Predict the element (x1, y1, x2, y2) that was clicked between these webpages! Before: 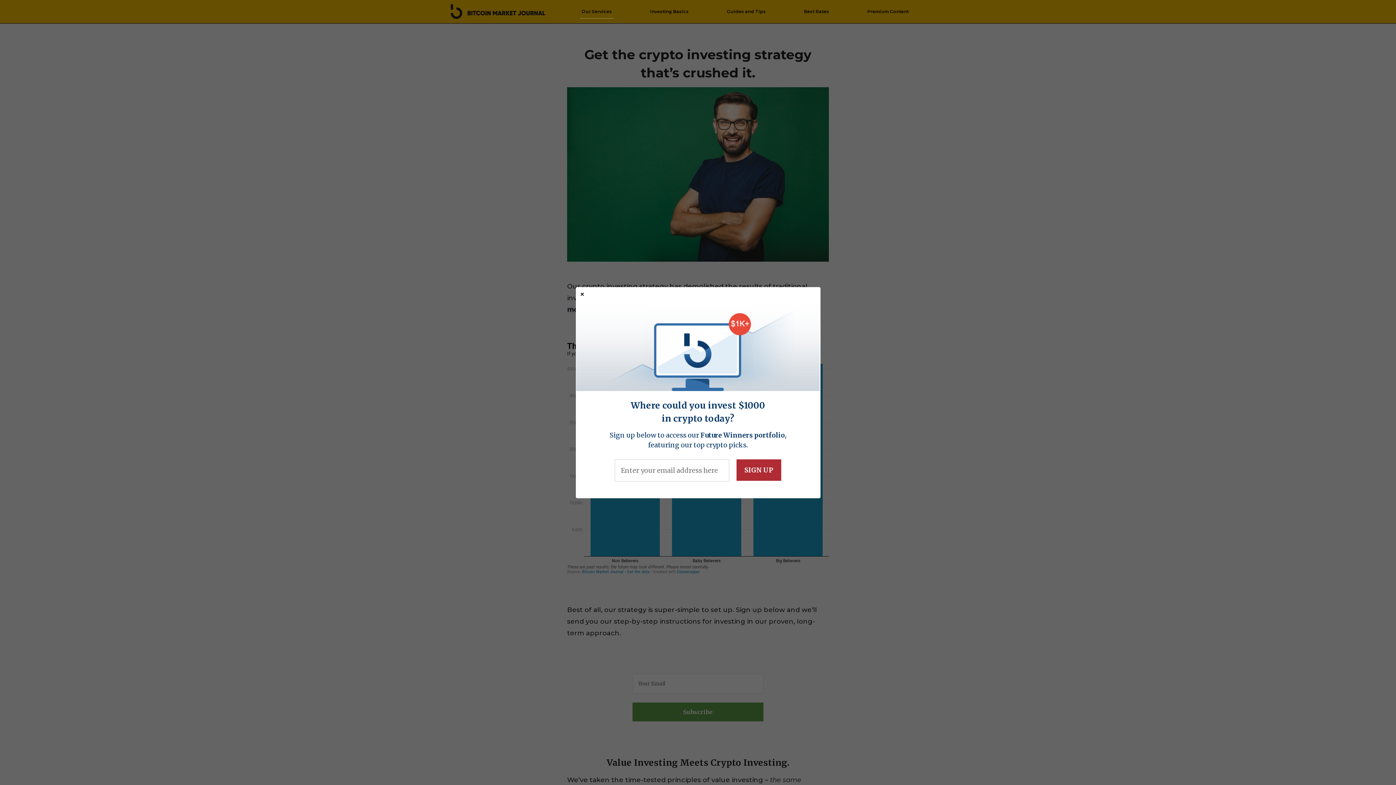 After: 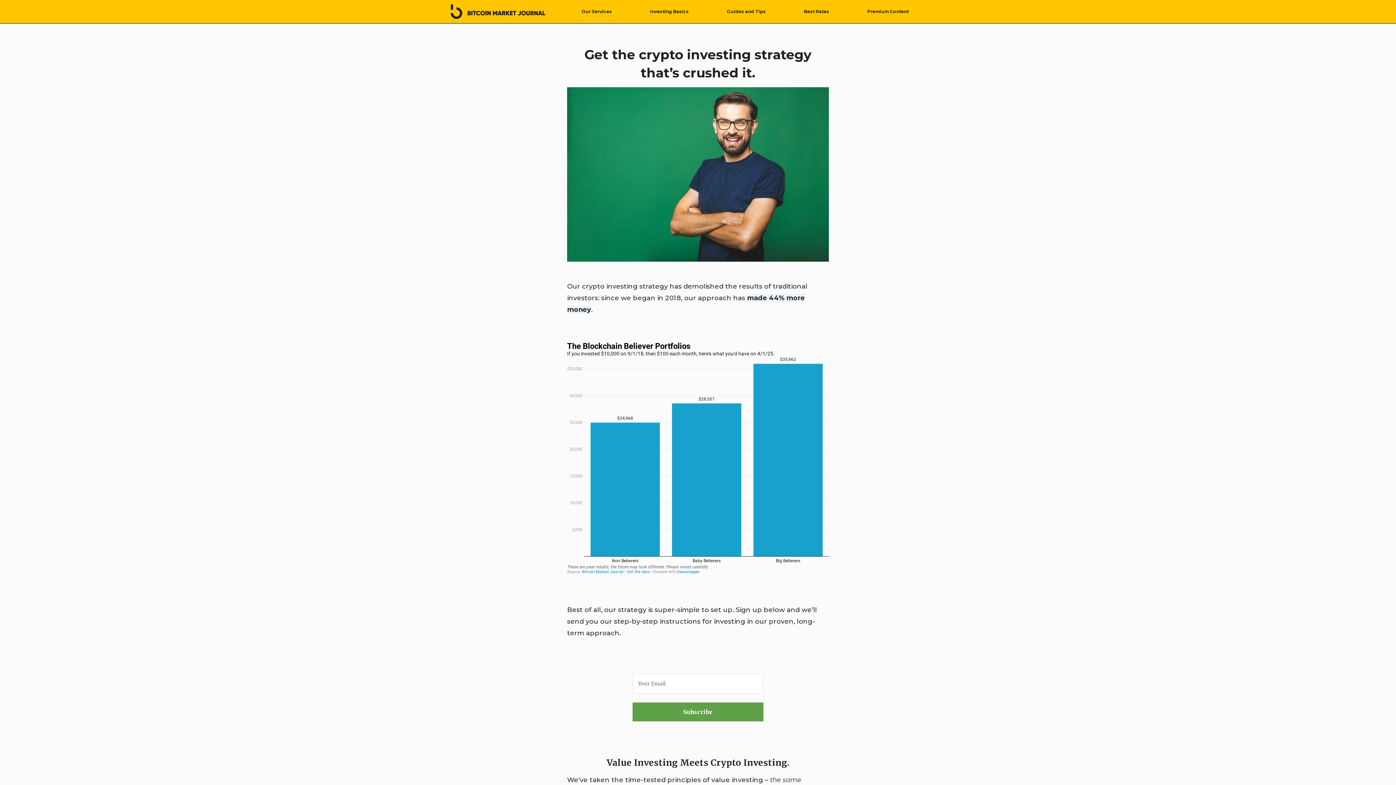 Action: label: Premium Content bbox: (865, 4, 910, 18)